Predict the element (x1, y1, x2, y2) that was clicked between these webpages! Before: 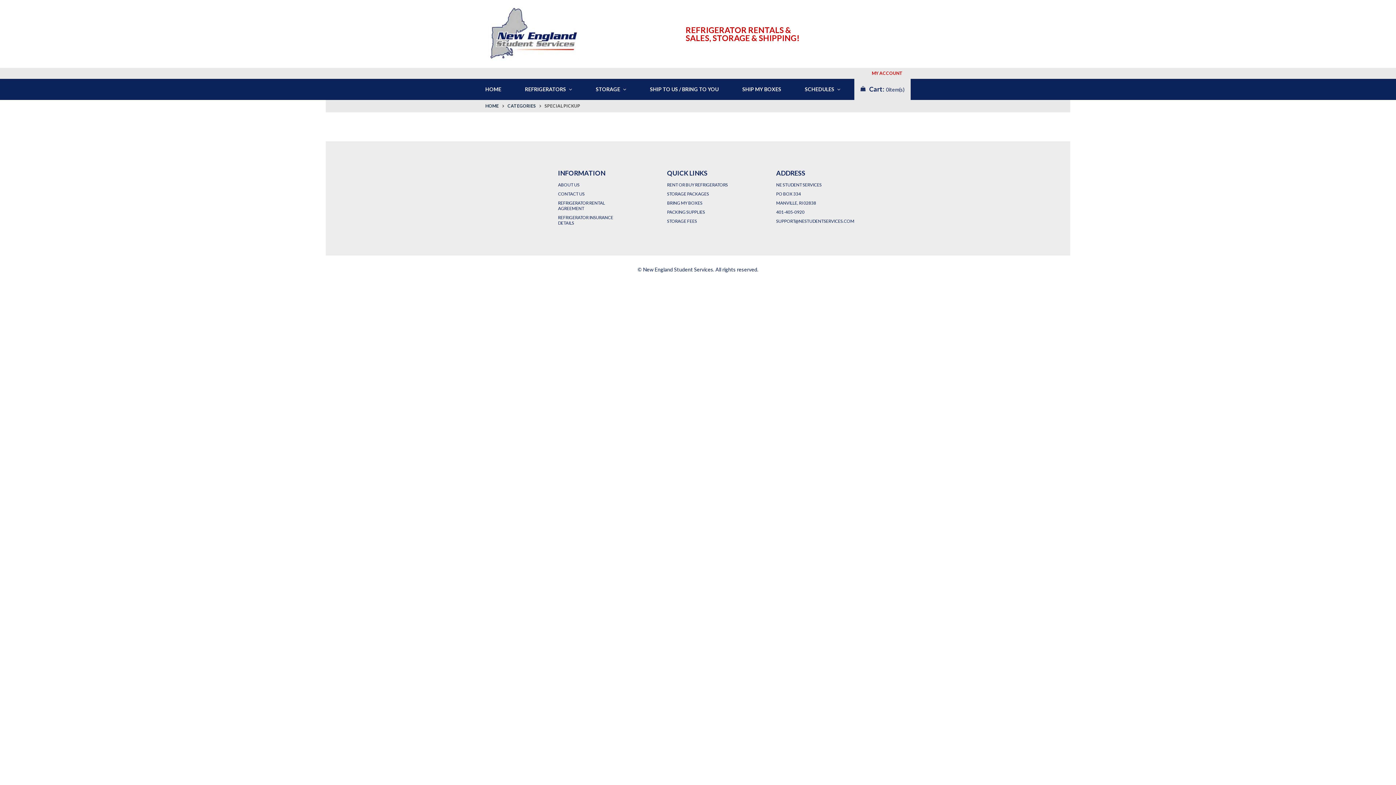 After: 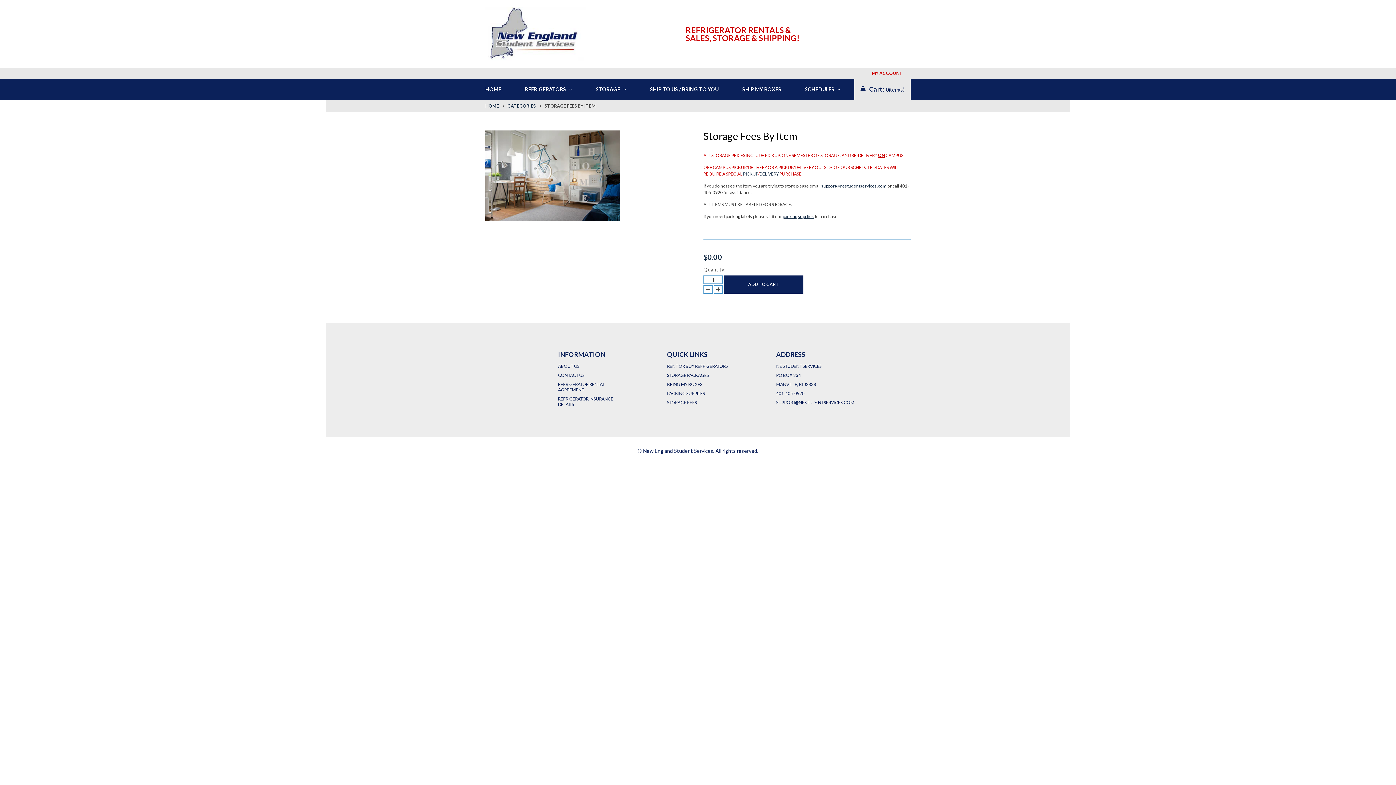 Action: bbox: (667, 218, 697, 224) label: STORAGE FEES